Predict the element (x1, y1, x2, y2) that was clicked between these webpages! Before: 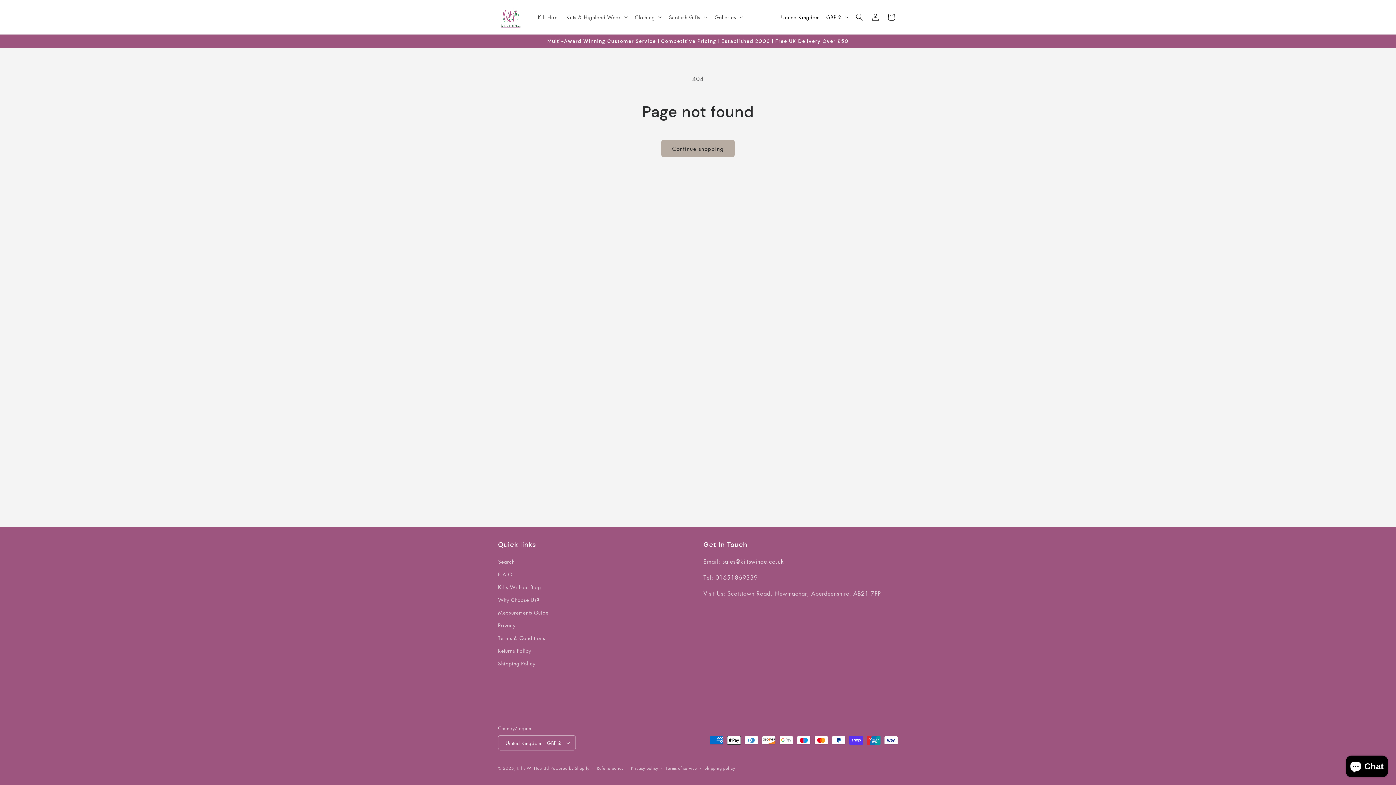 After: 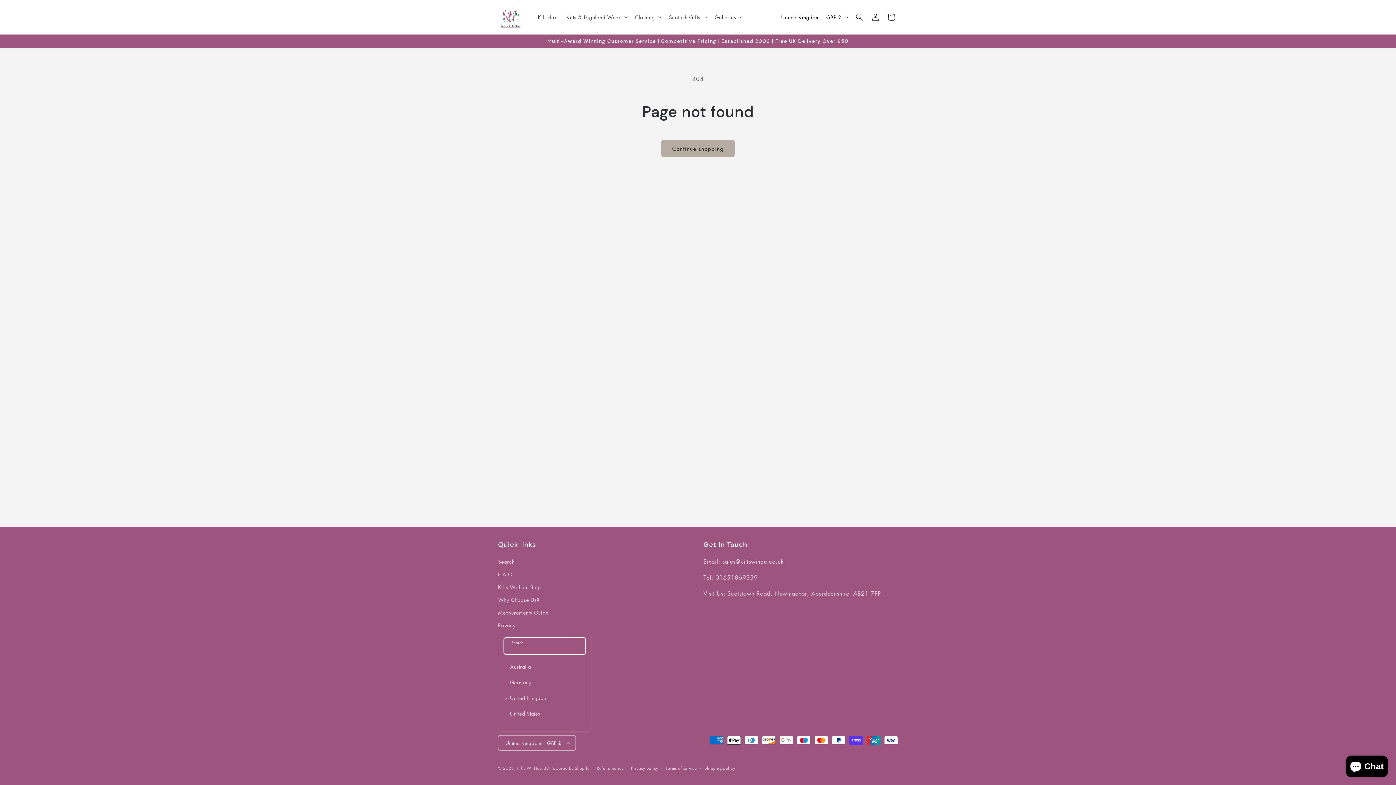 Action: bbox: (498, 735, 575, 750) label: United Kingdom | GBP £